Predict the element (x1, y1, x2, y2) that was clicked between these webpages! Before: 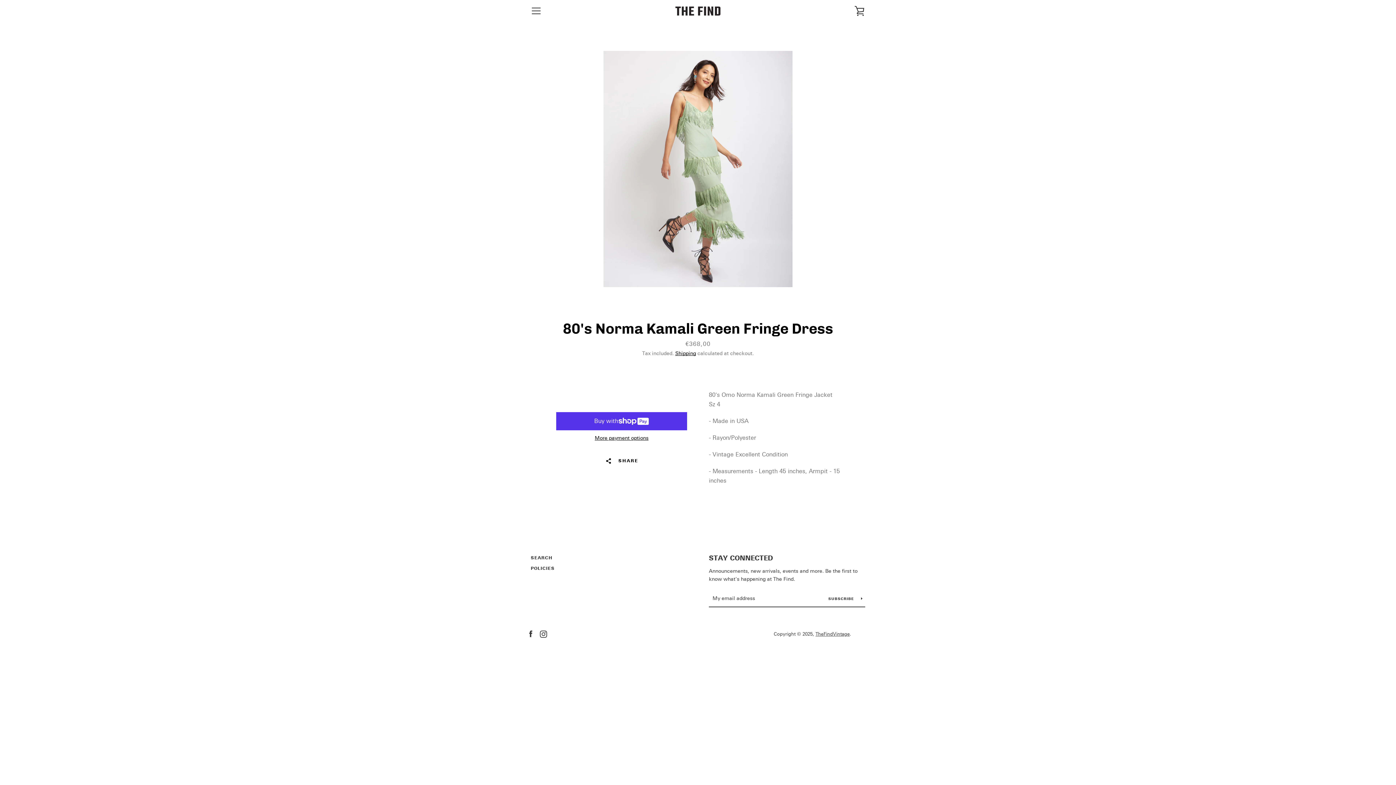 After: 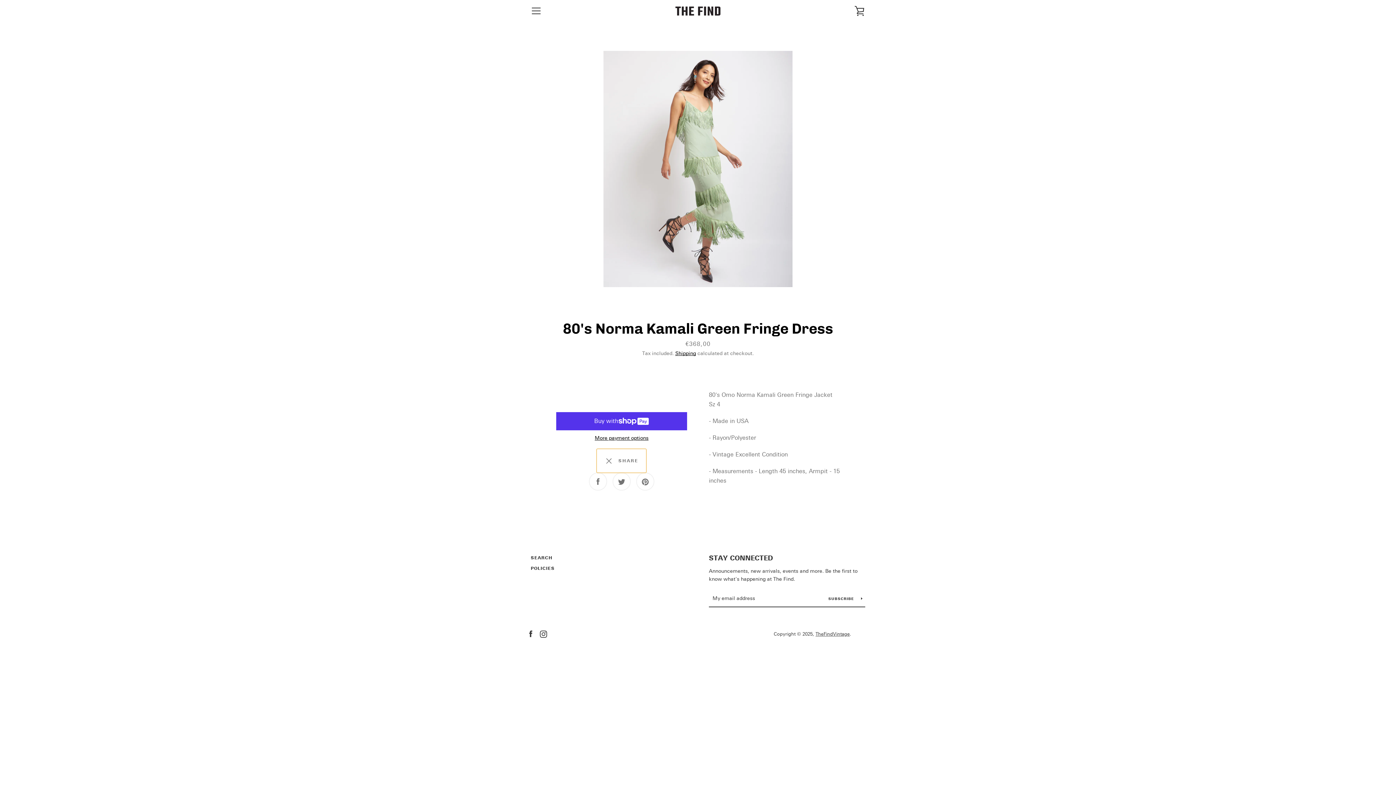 Action: bbox: (596, 449, 646, 473) label:   SHARE